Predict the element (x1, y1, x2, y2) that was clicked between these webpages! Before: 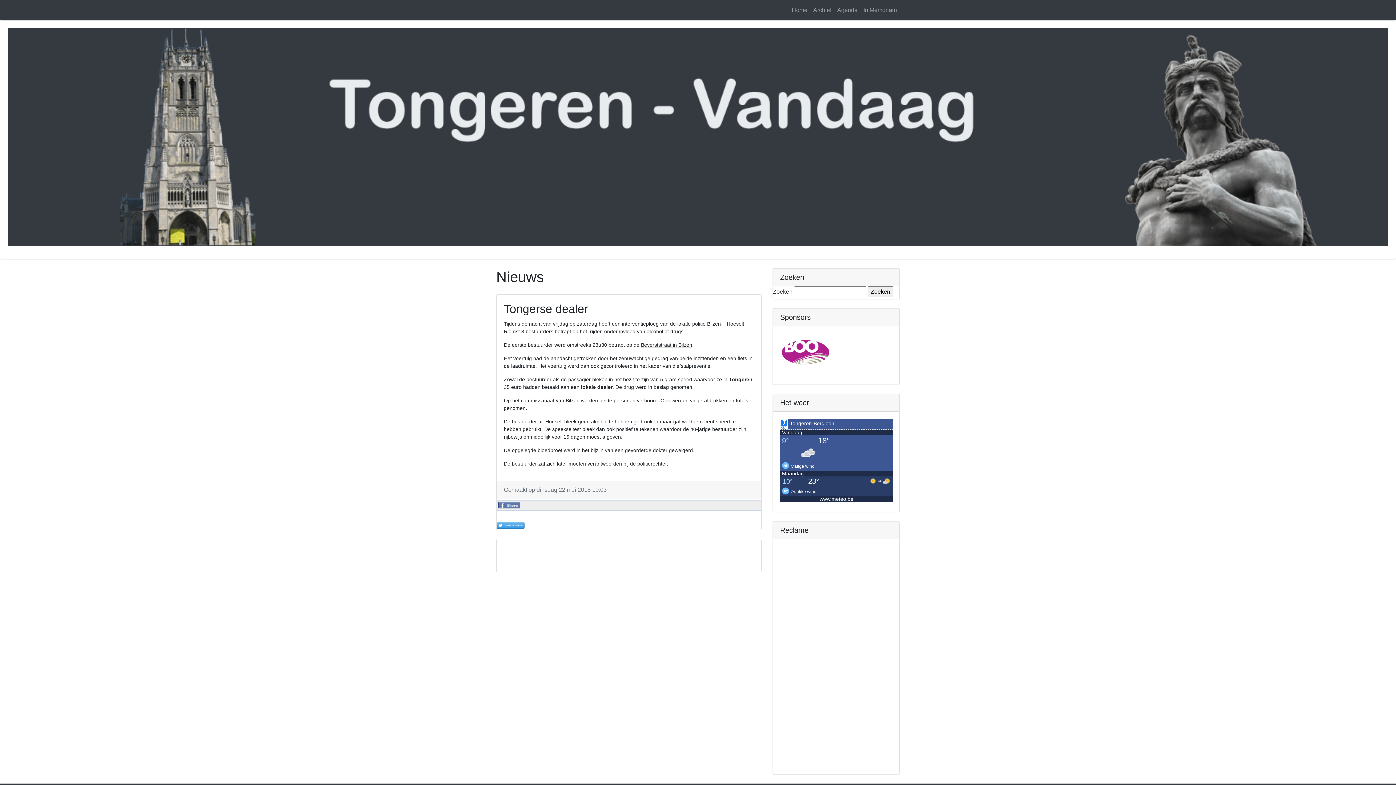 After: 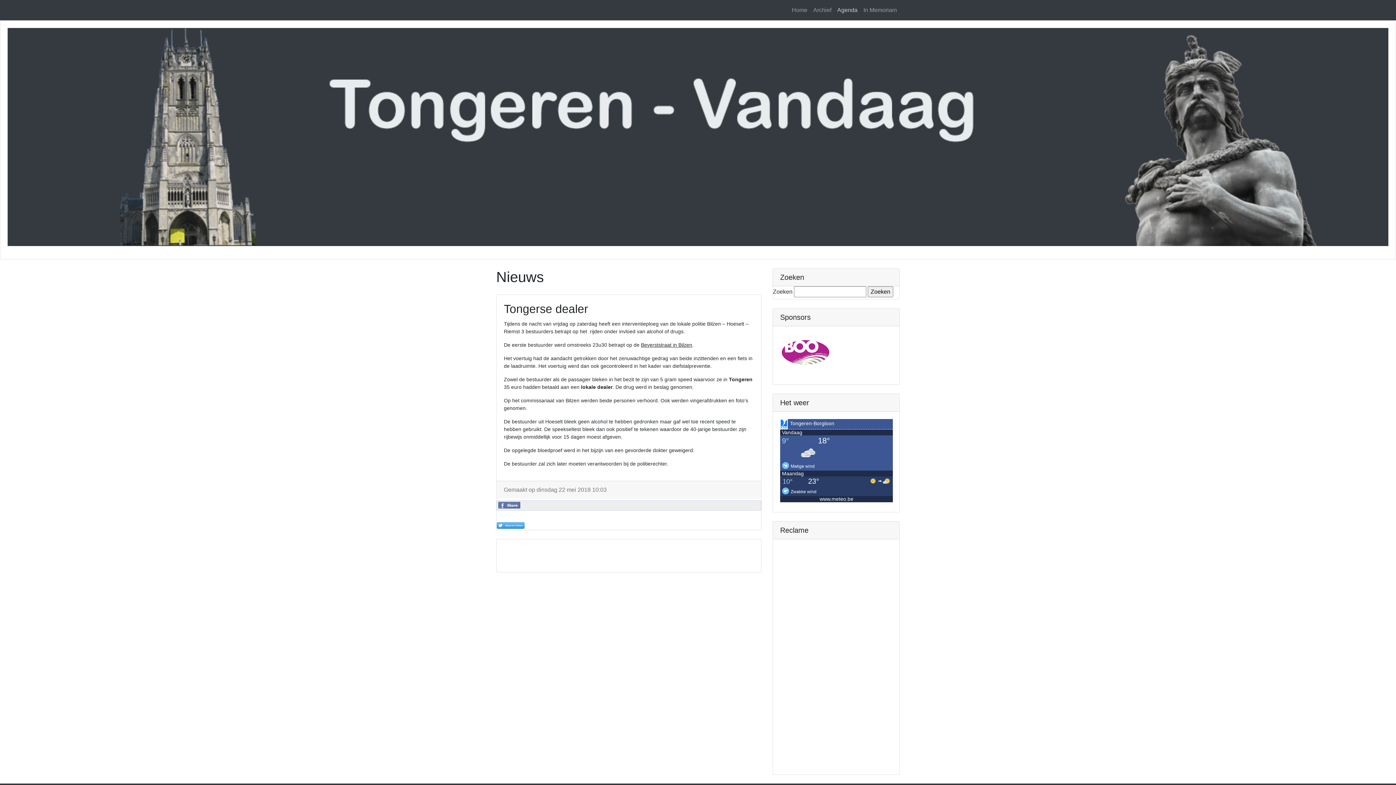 Action: bbox: (834, 2, 860, 17) label: Agenda